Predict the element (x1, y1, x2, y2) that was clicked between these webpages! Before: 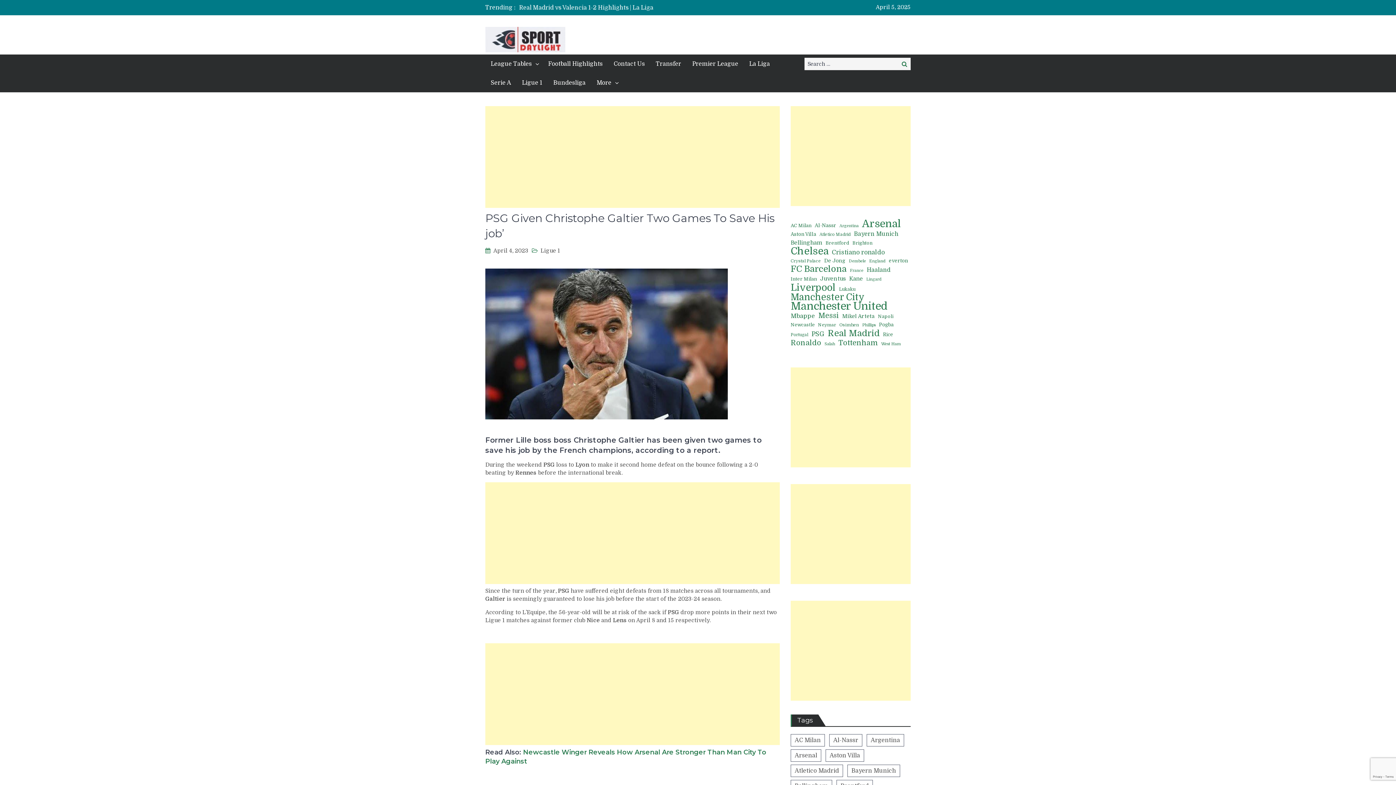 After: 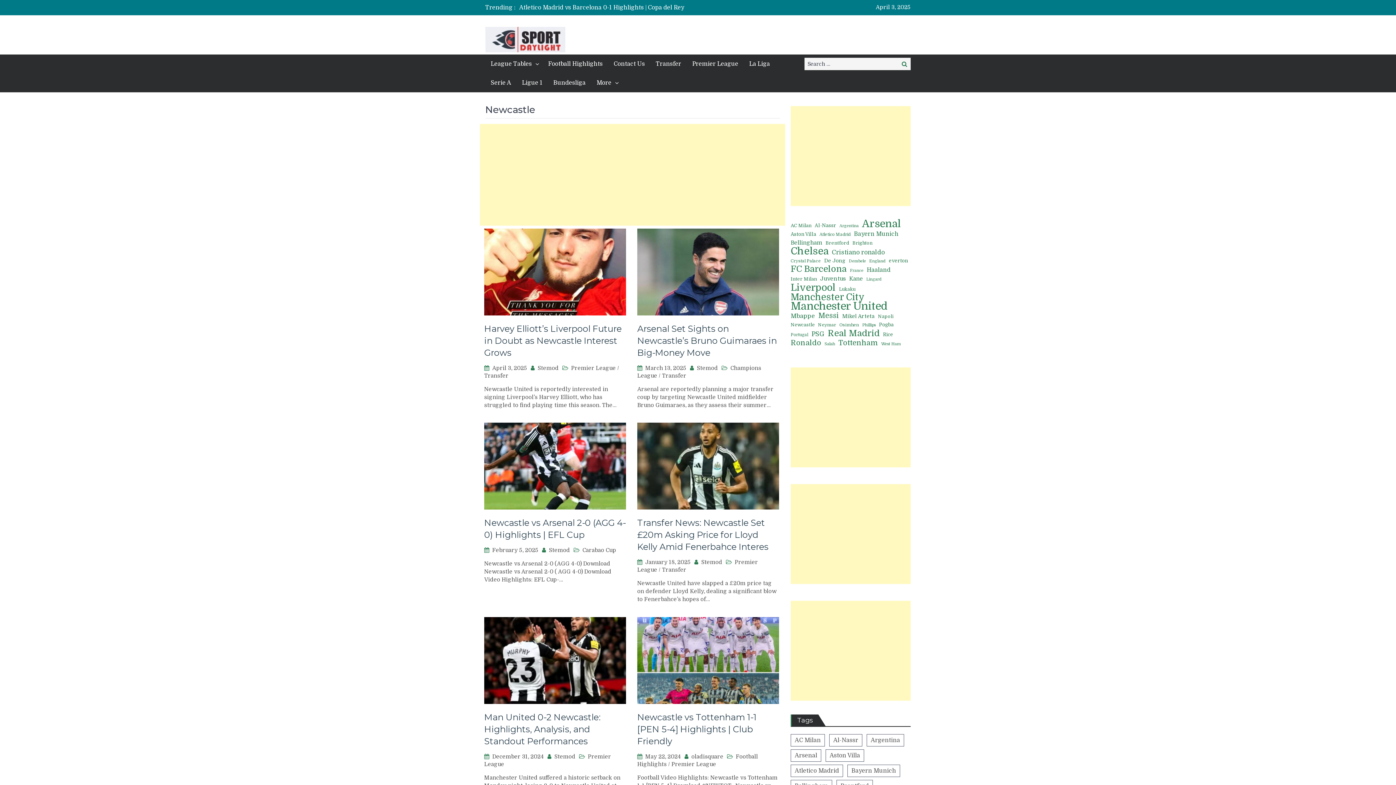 Action: bbox: (790, 321, 814, 329) label: Newcastle (65 items)